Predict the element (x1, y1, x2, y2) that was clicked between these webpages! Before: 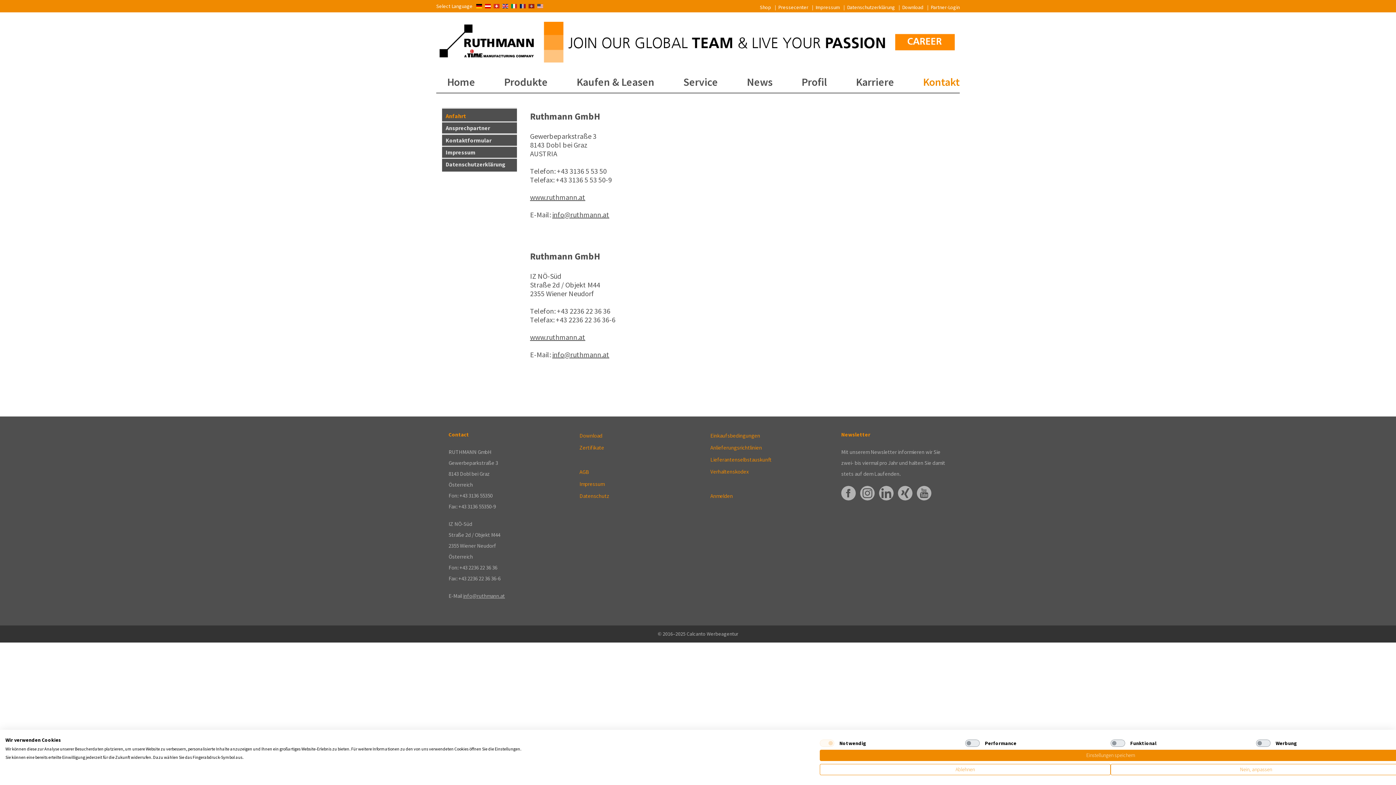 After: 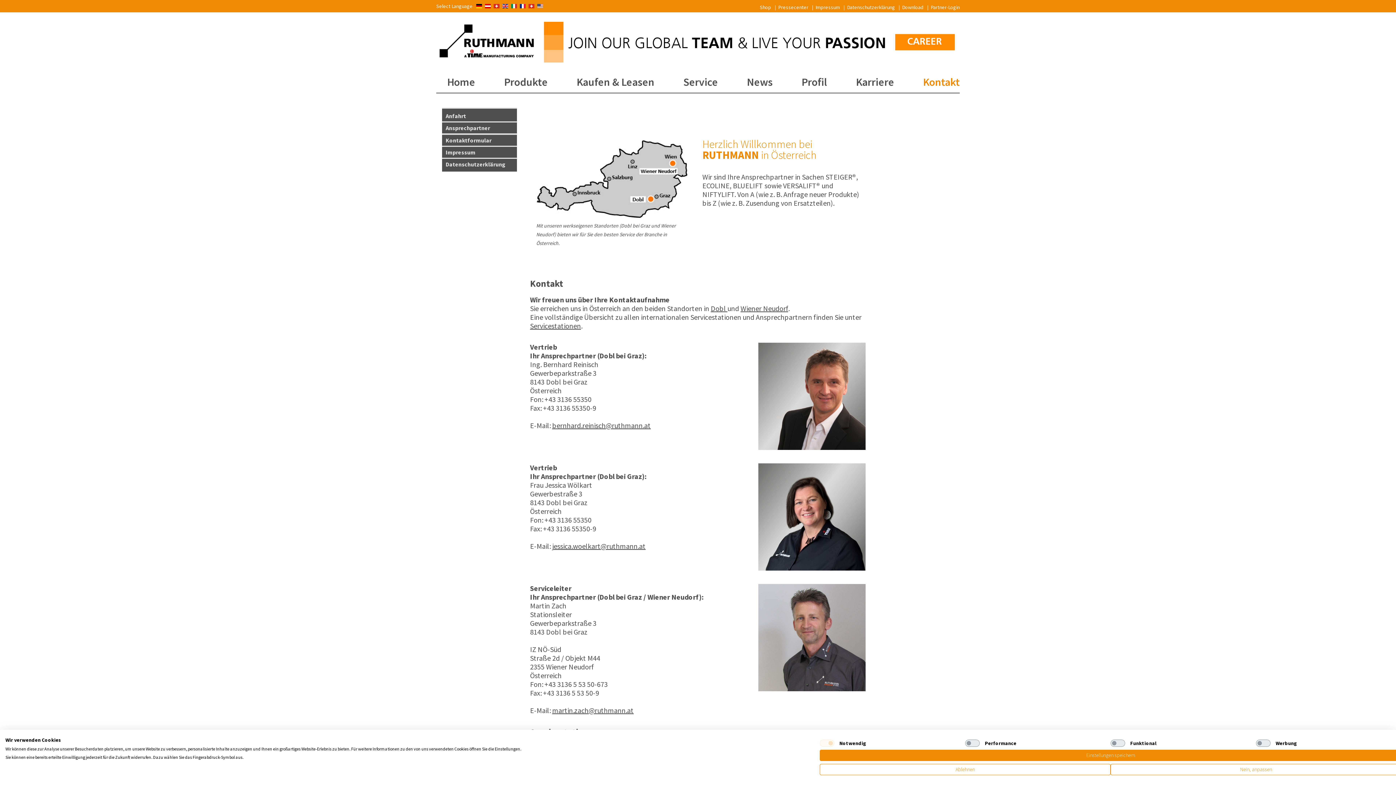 Action: bbox: (923, 74, 960, 88) label: Kontakt